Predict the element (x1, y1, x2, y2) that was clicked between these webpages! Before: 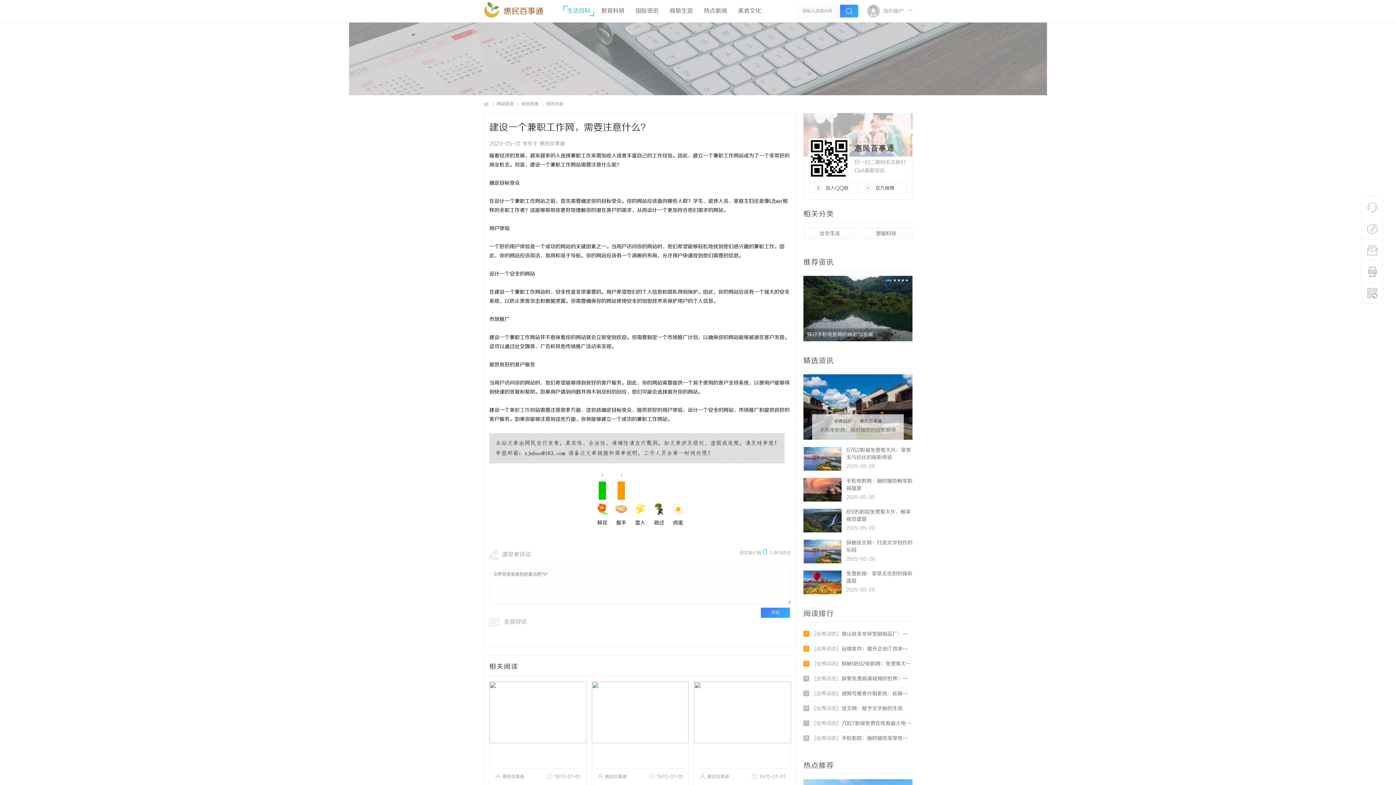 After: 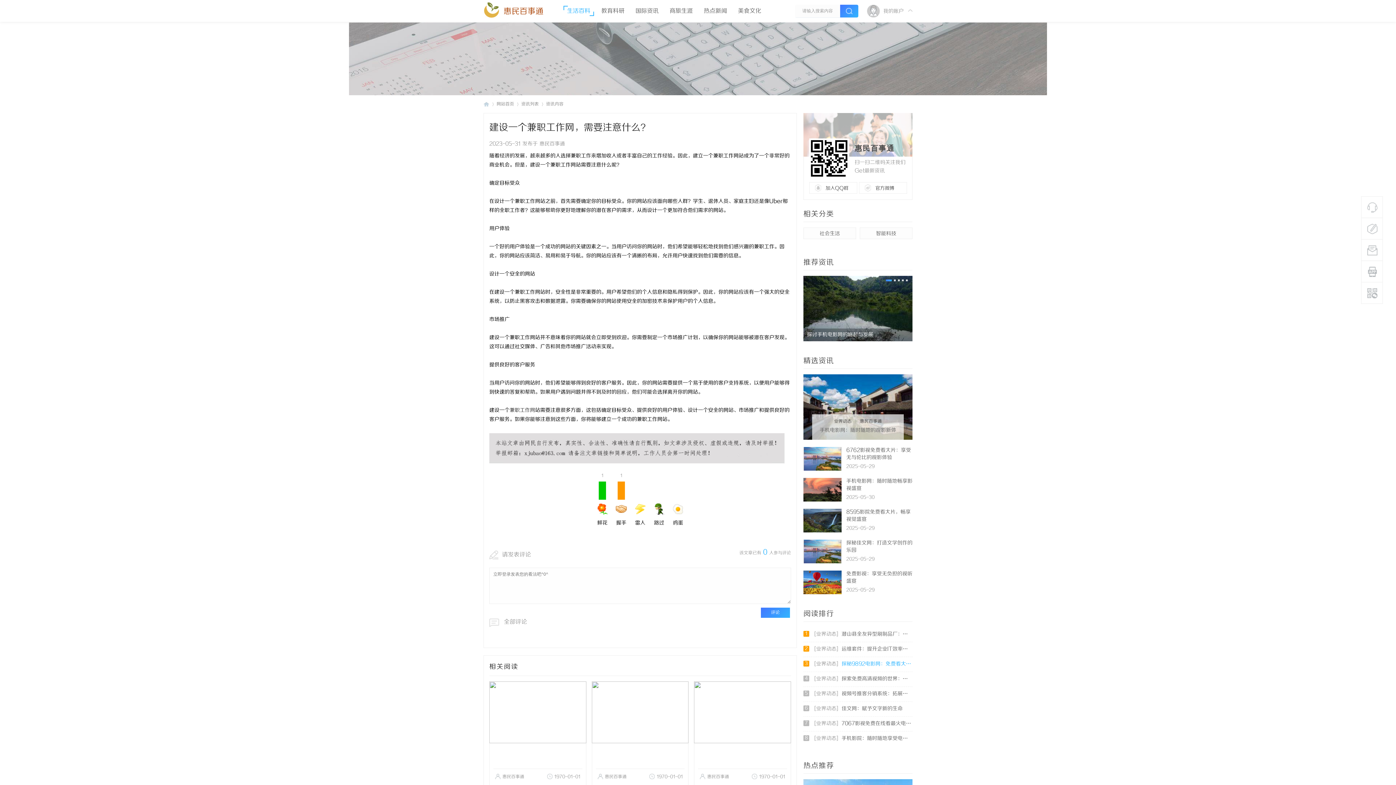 Action: label: 
                        	3
                            [业界动态]探秘9892电影网：免费看大片的乐园
                            
                         bbox: (803, 657, 912, 672)